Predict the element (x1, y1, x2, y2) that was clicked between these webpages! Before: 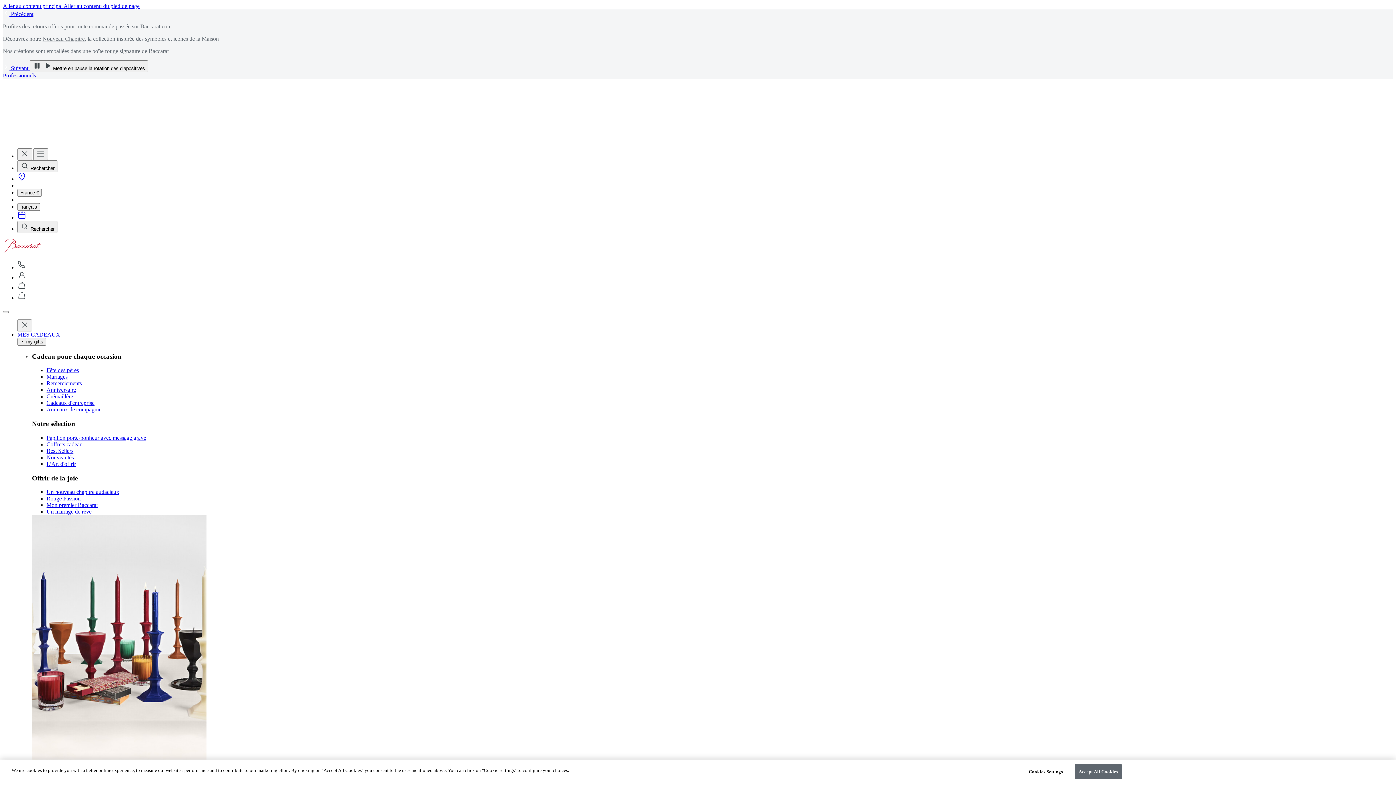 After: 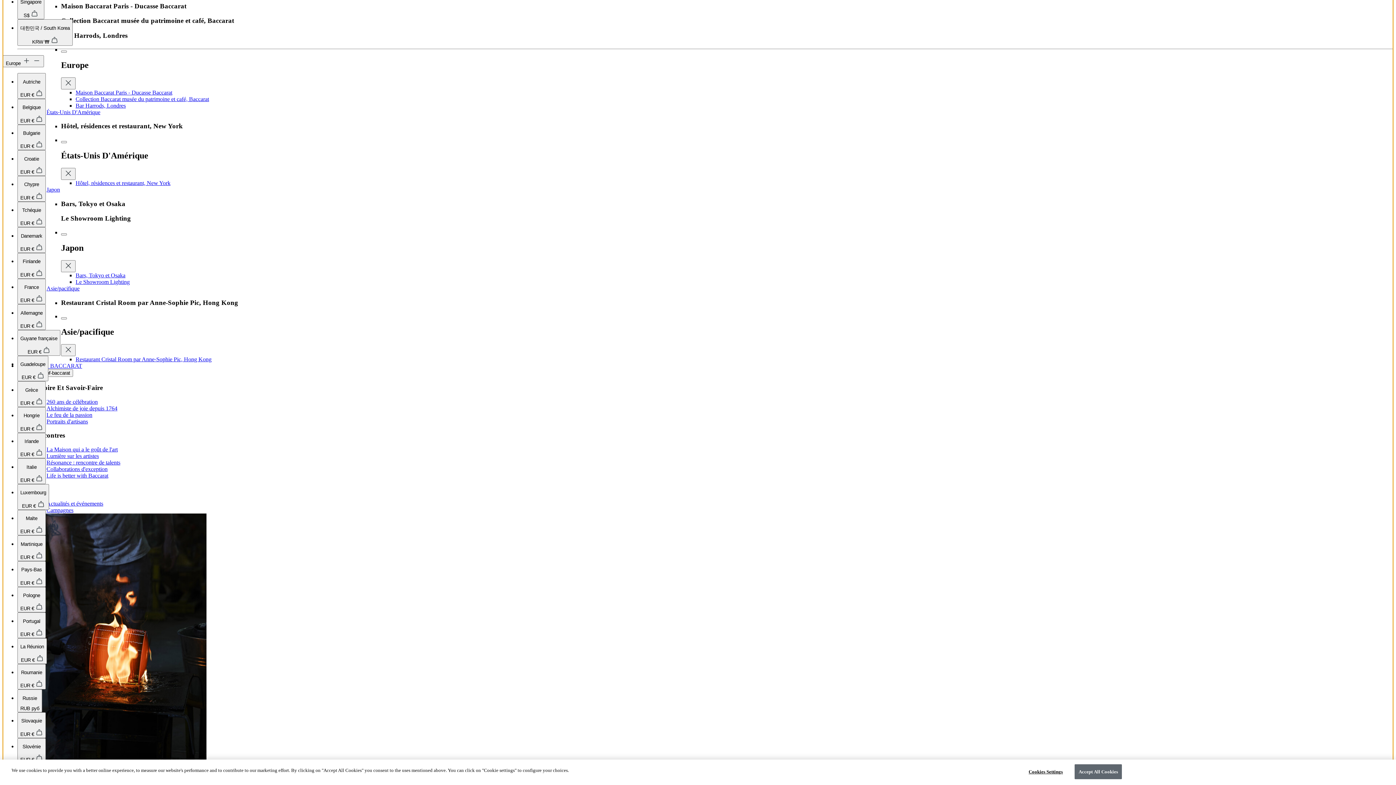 Action: bbox: (46, 387, 76, 393) label: Anniversaire